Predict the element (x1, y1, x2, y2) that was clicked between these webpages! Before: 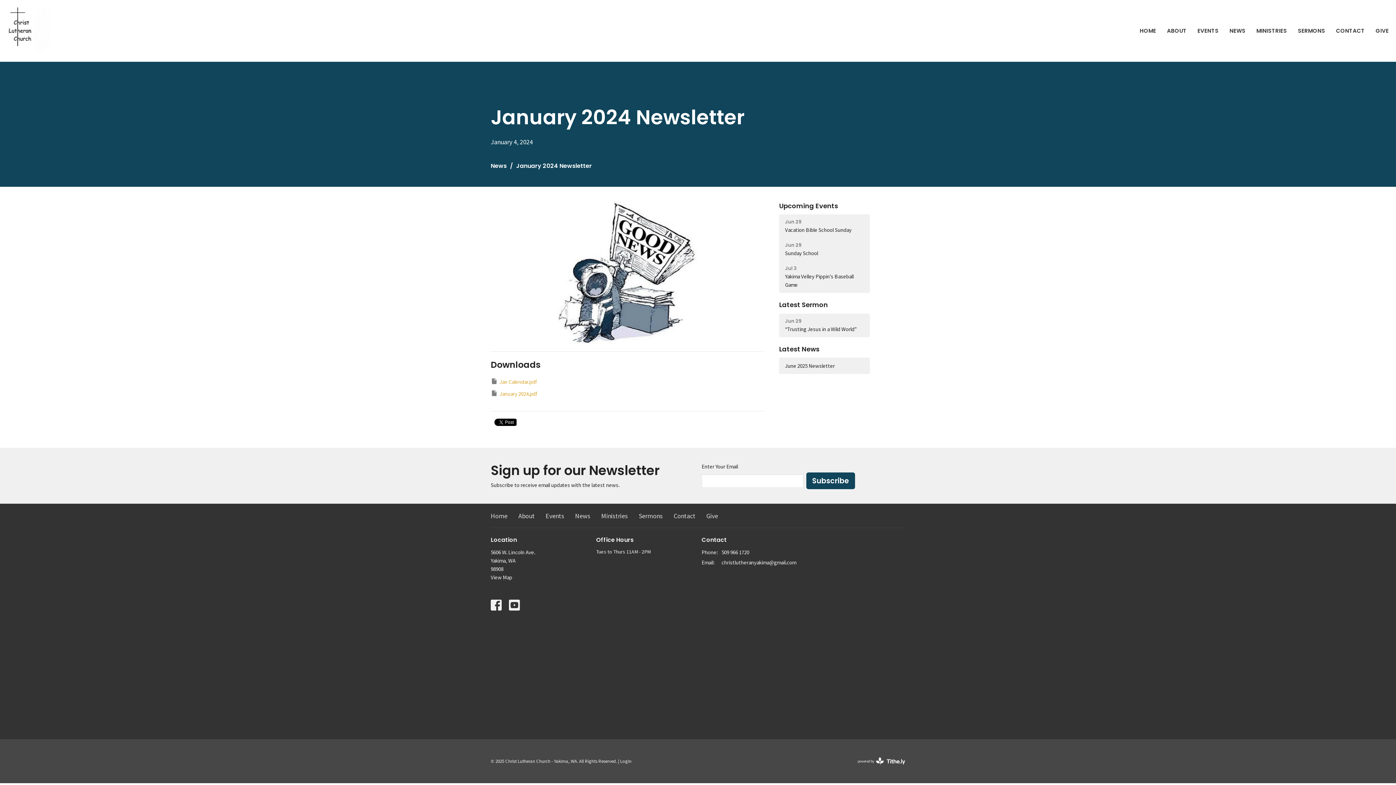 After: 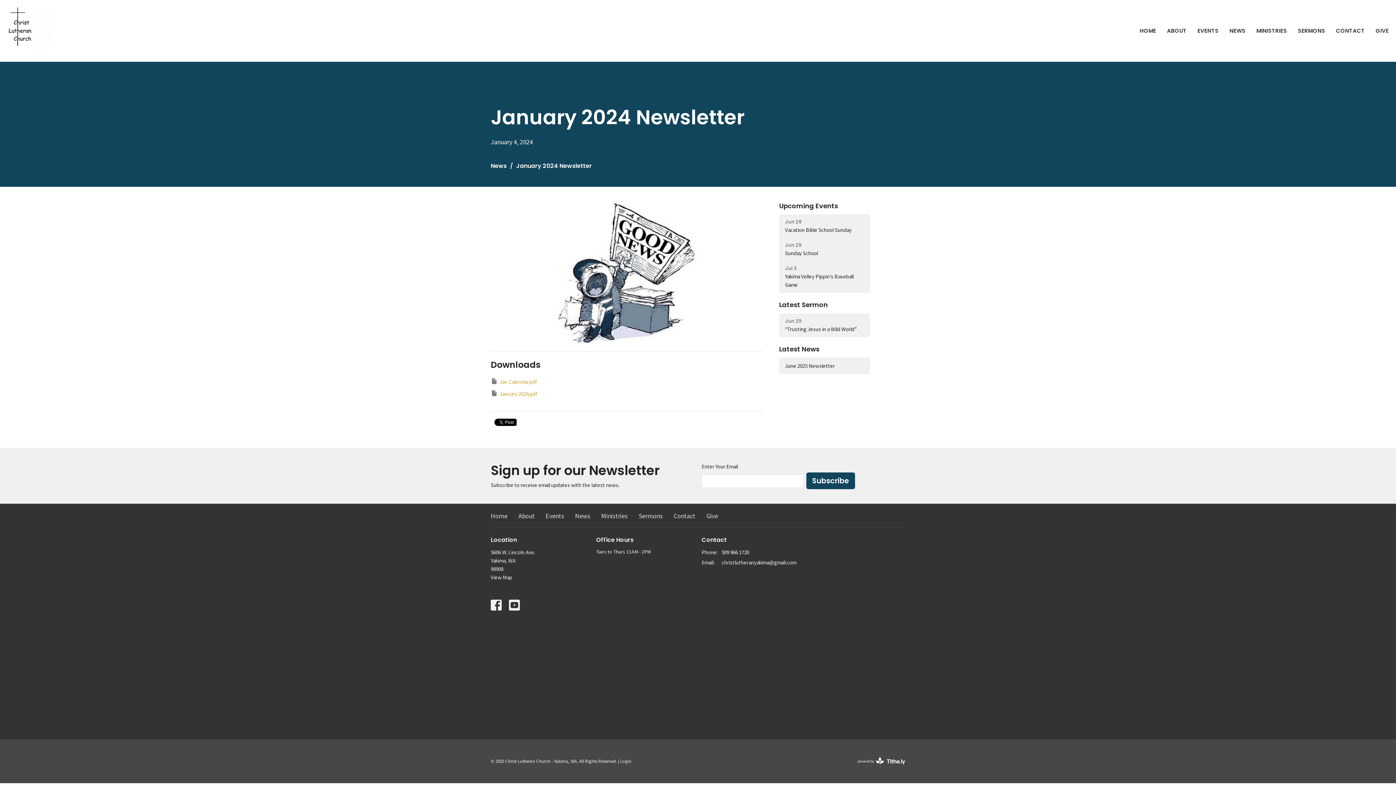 Action: label: 509 966 1720 bbox: (721, 548, 749, 556)